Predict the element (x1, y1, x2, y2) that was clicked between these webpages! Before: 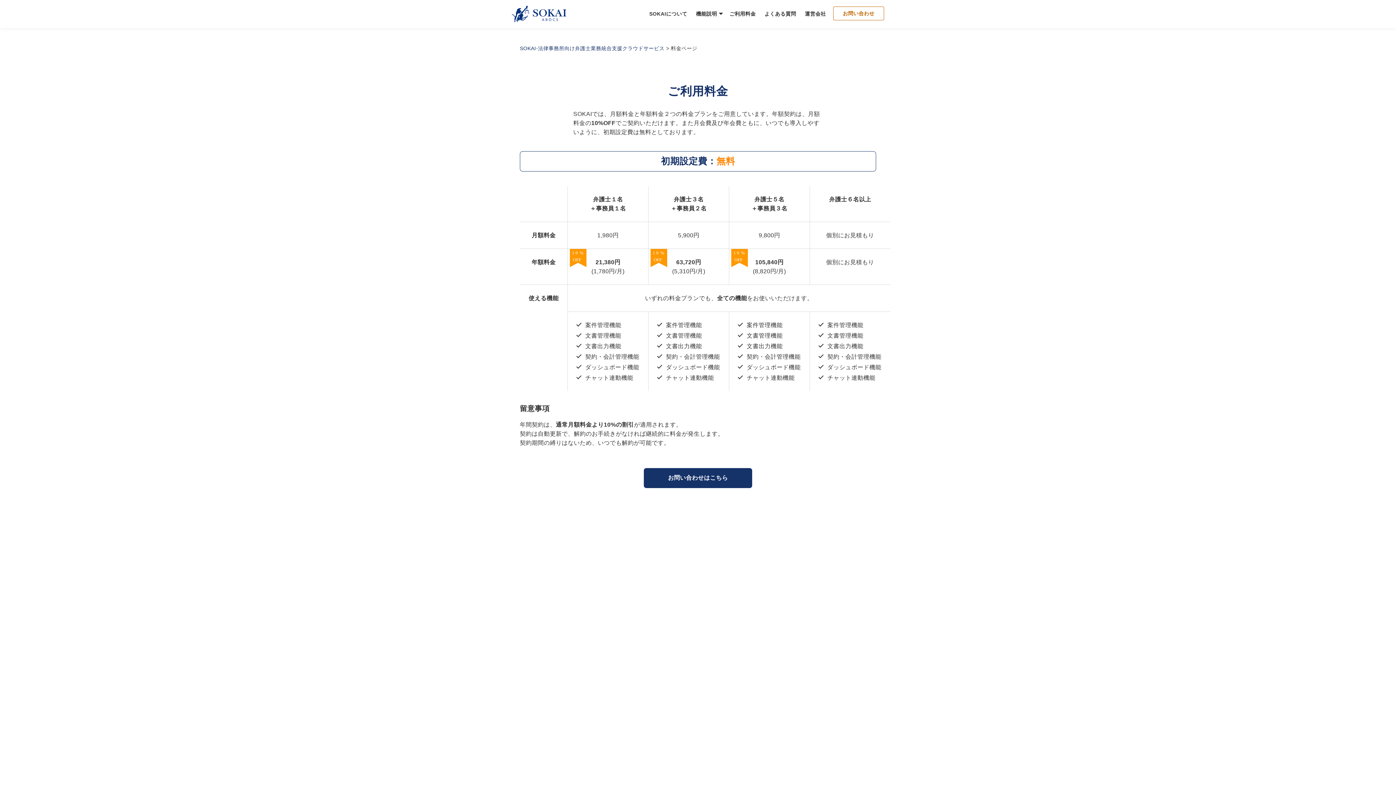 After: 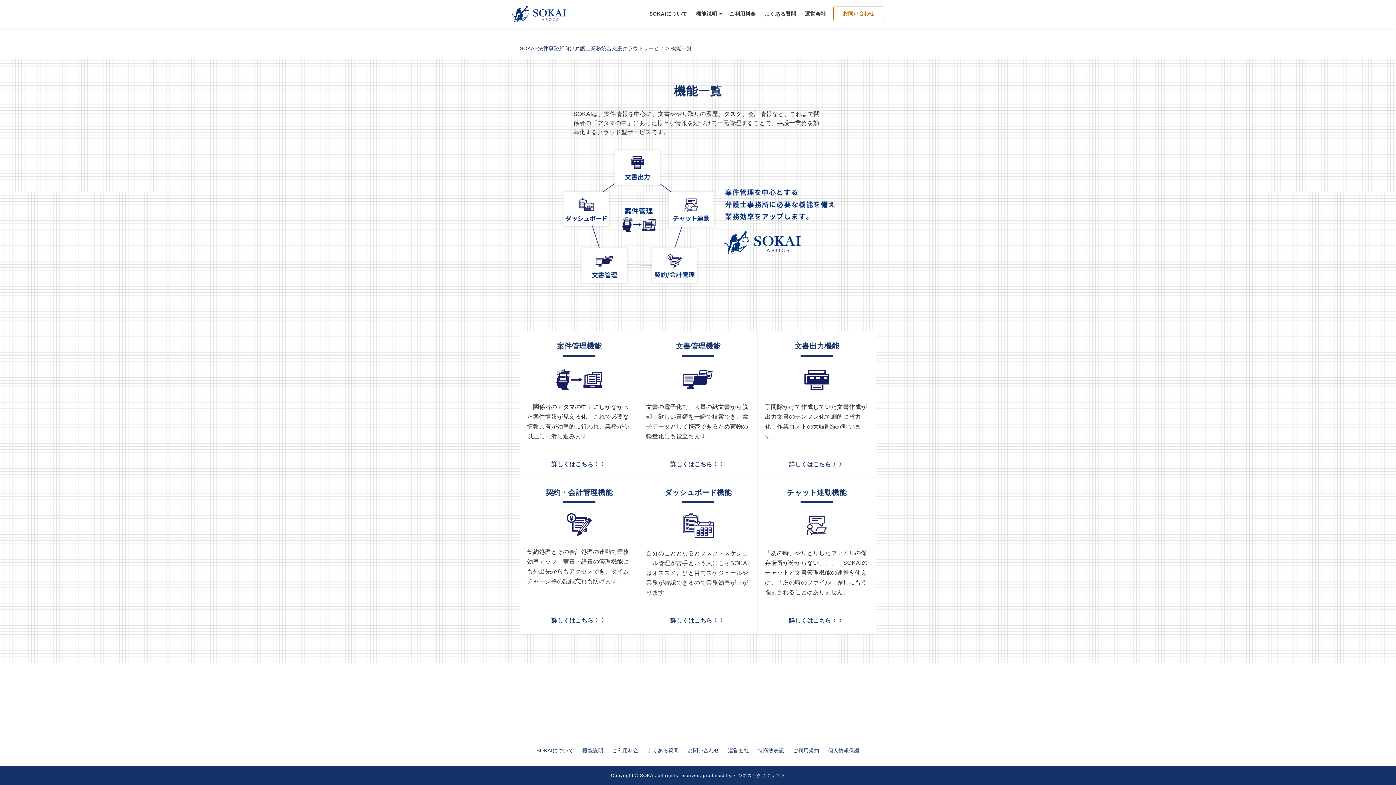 Action: bbox: (692, 7, 724, 20) label: 機能説明